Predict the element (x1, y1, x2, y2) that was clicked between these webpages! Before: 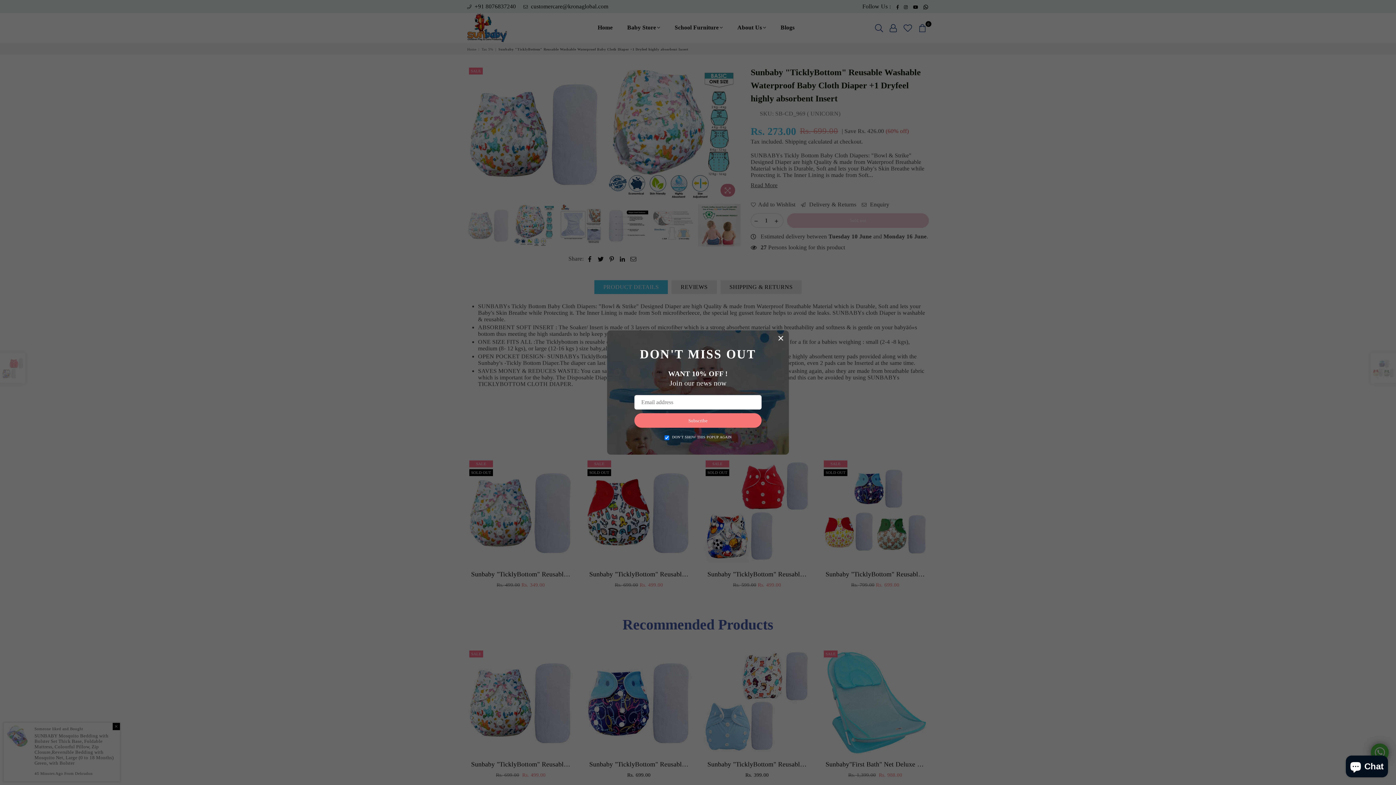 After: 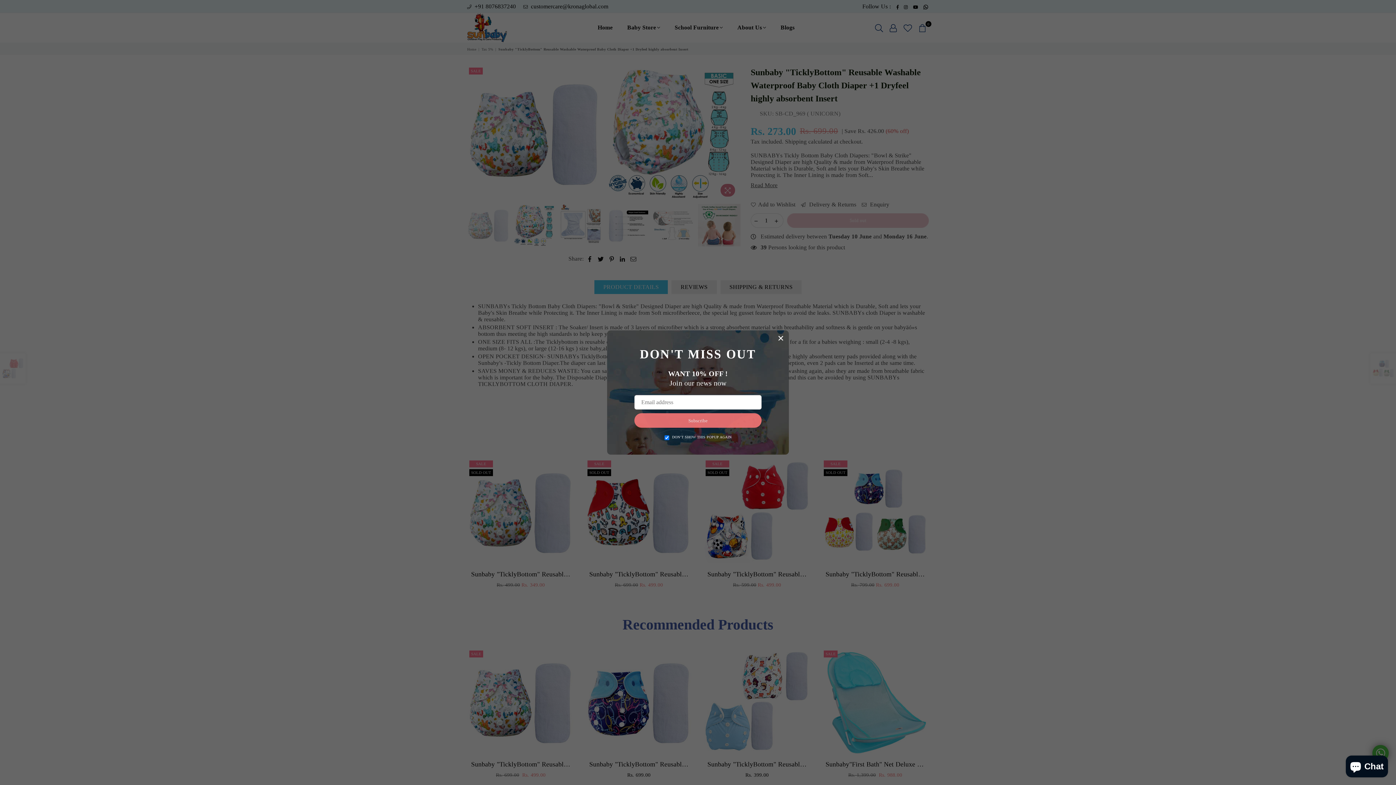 Action: label: Subscribe bbox: (634, 413, 761, 428)